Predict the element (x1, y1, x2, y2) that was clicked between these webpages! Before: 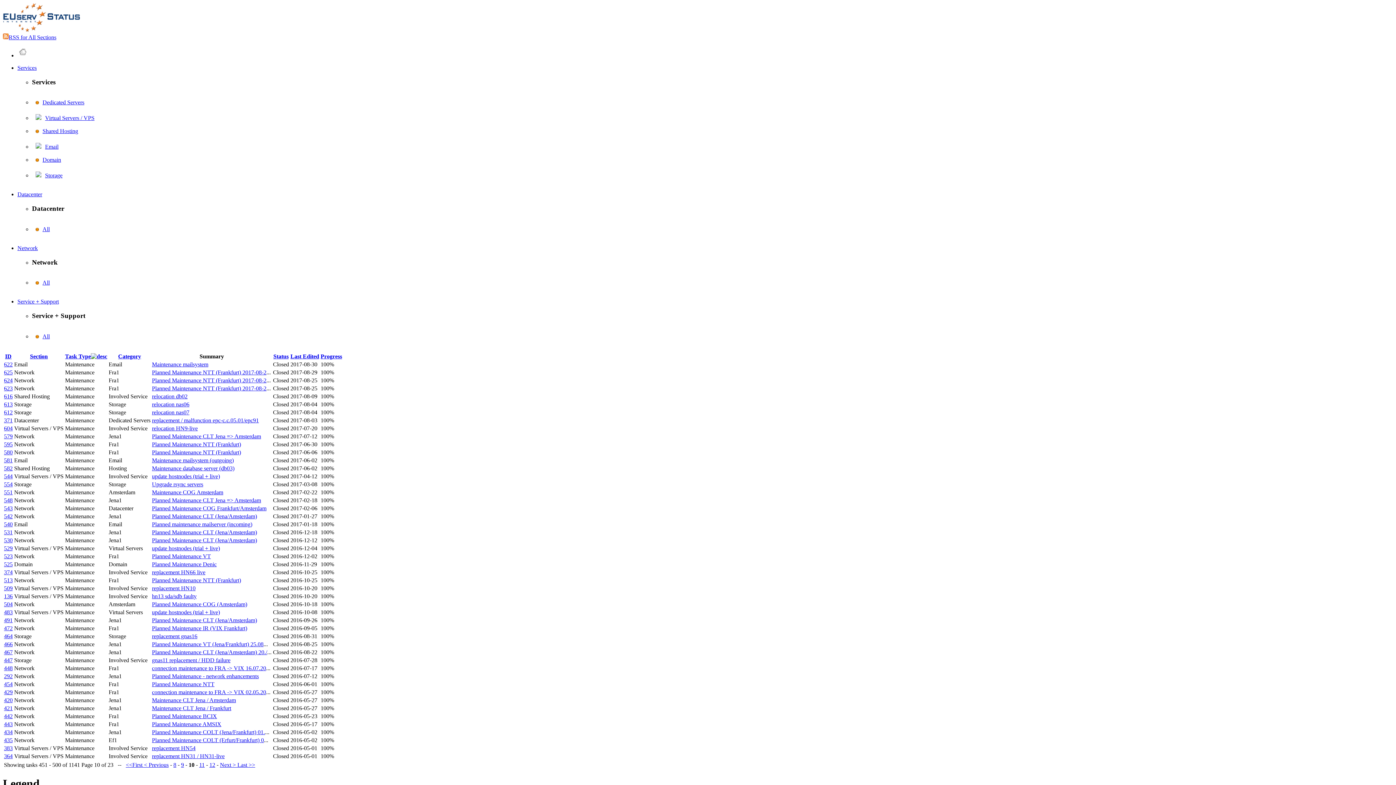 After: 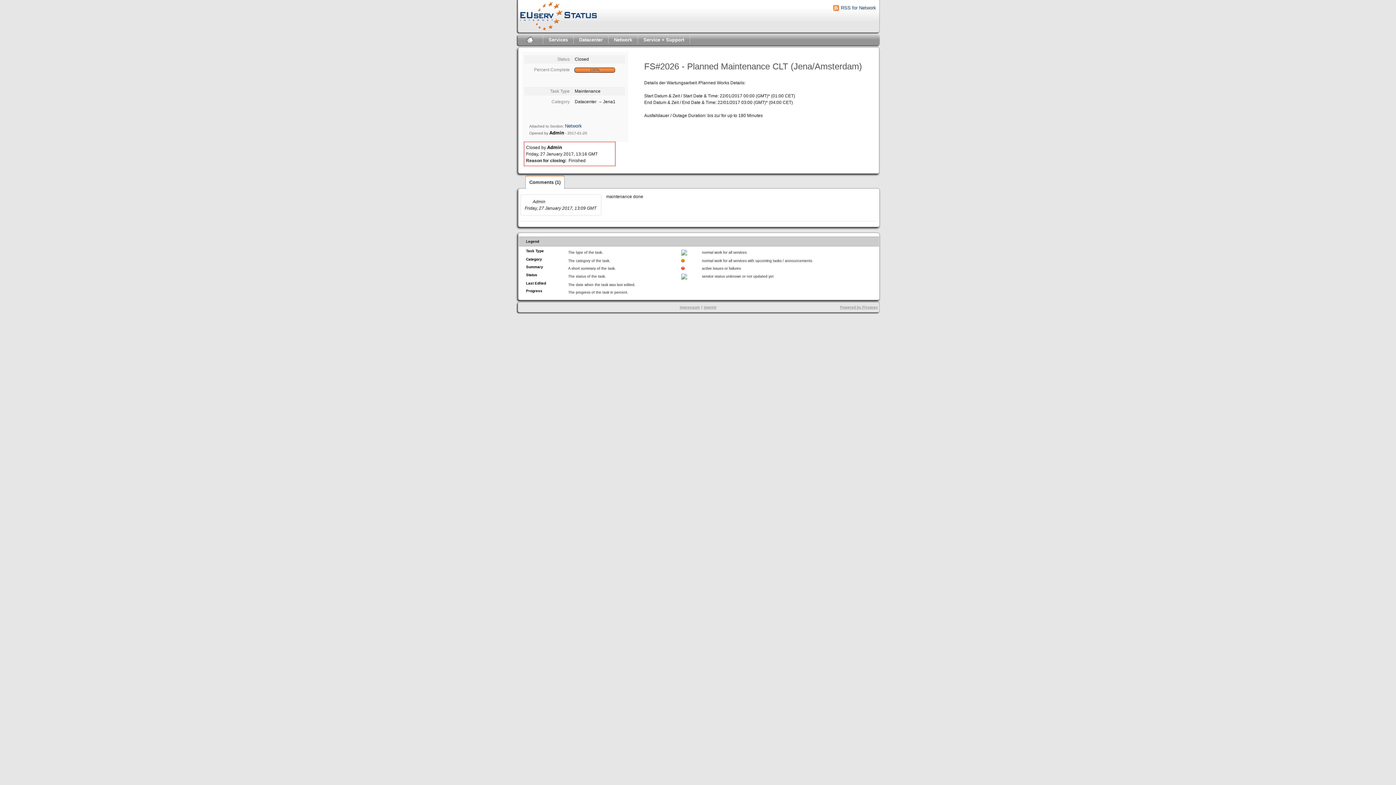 Action: label: Planned Maintenance CLT (Jena/Amsterdam) bbox: (152, 513, 257, 519)